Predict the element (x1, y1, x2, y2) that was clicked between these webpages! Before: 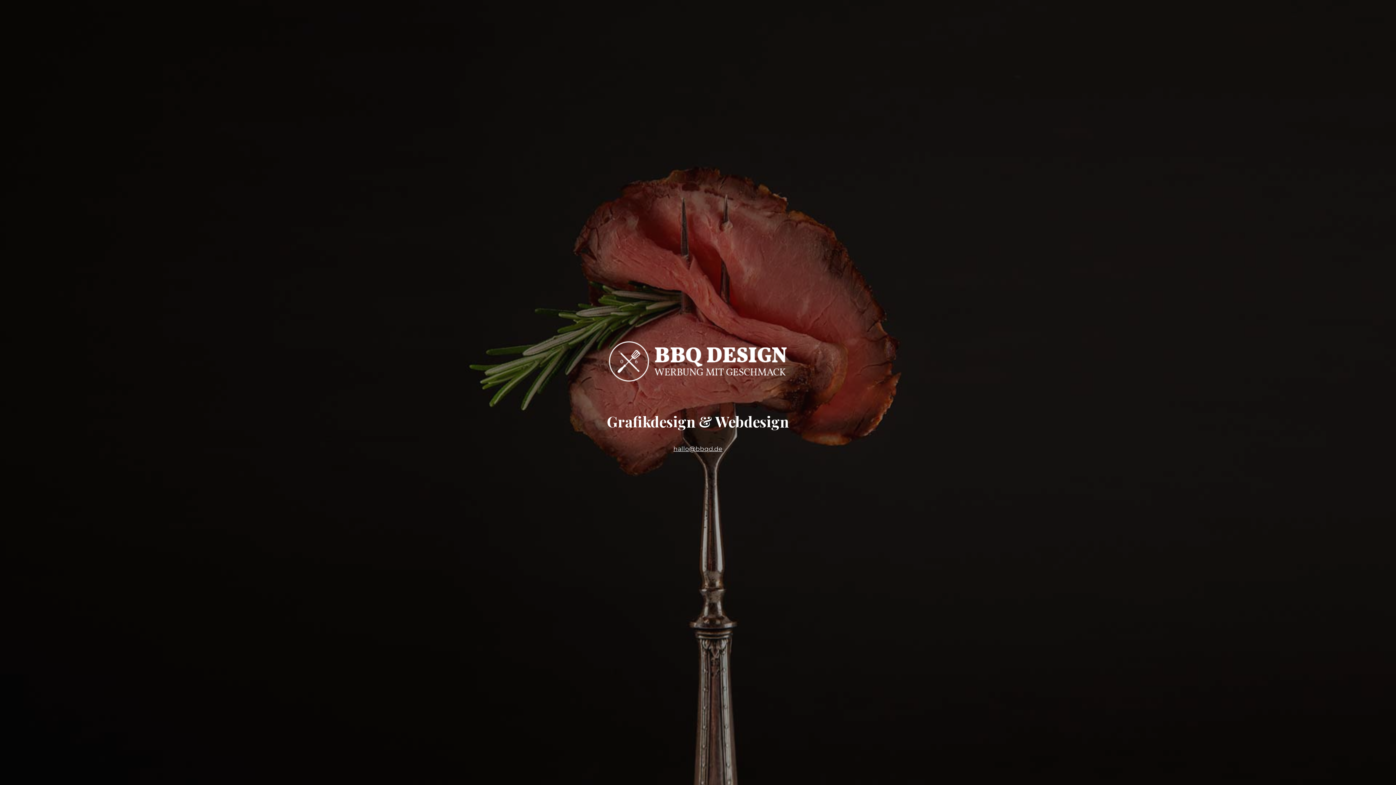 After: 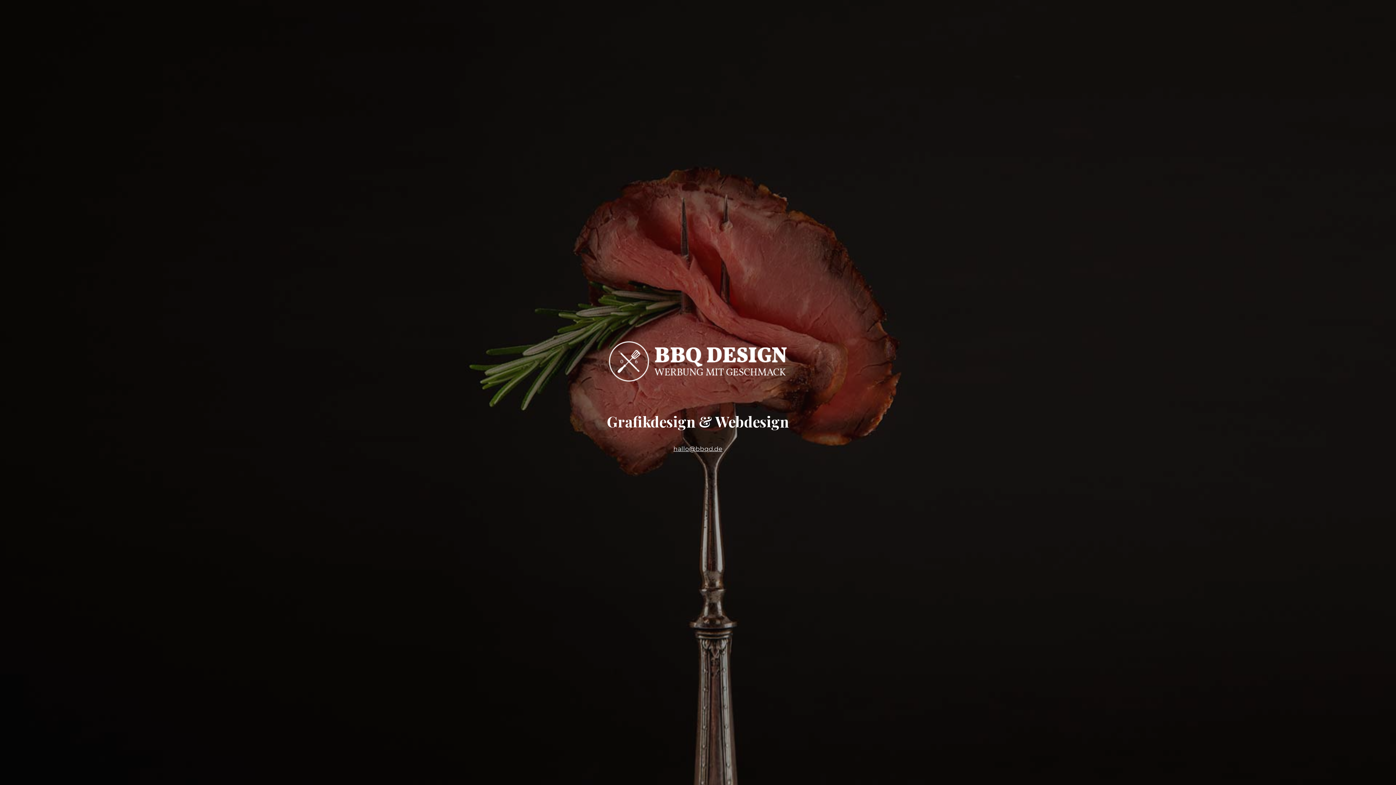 Action: bbox: (673, 445, 722, 452) label: hallo@bbqd.de